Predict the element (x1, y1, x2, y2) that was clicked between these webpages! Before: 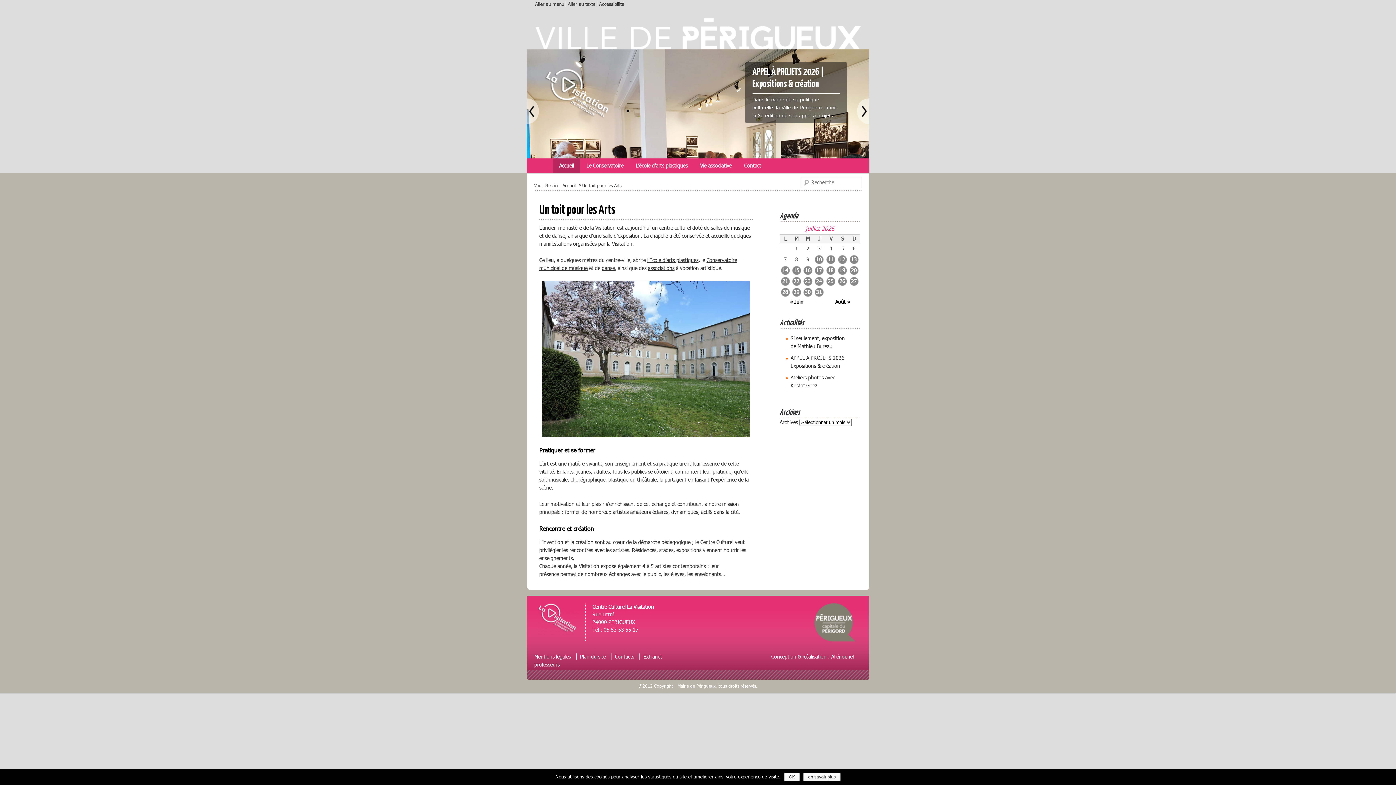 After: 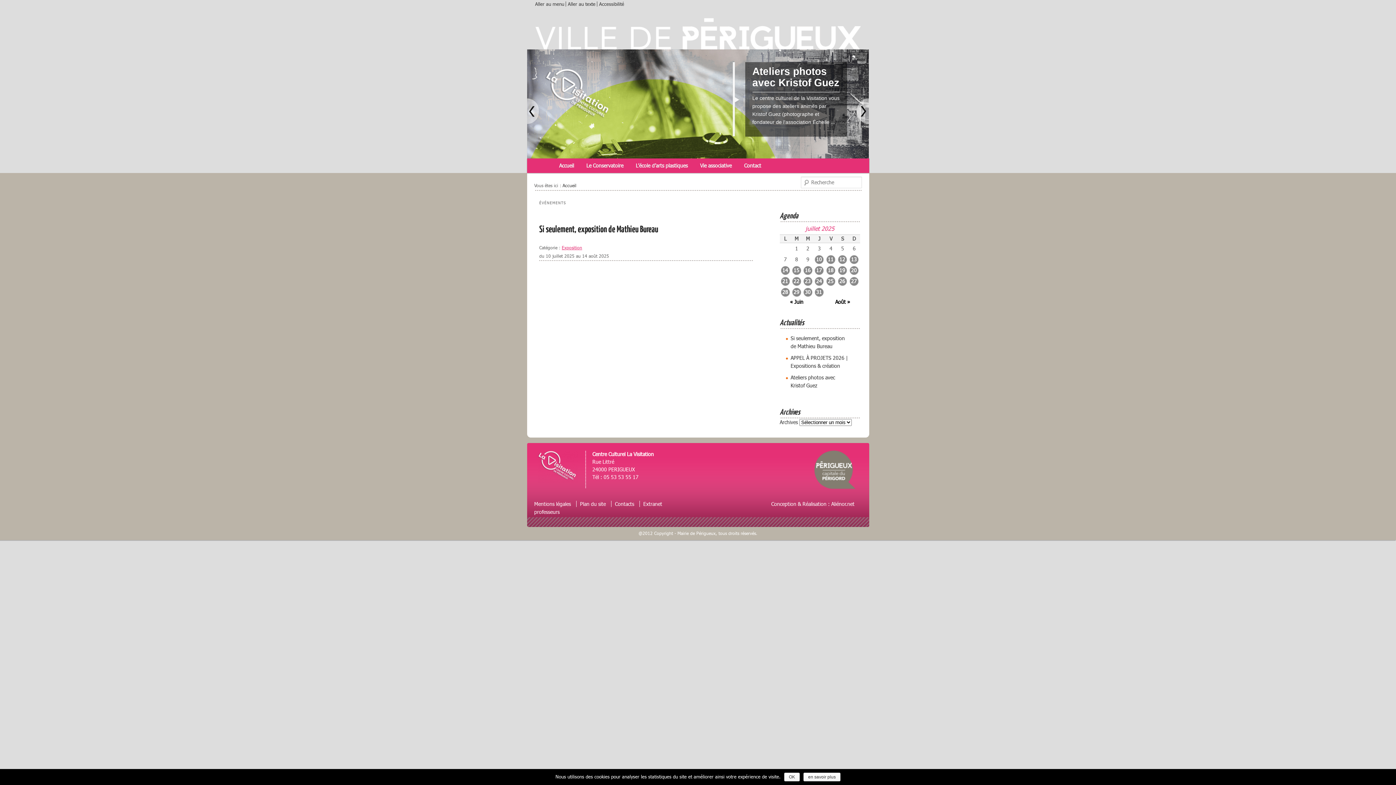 Action: bbox: (837, 264, 847, 275) label: 19